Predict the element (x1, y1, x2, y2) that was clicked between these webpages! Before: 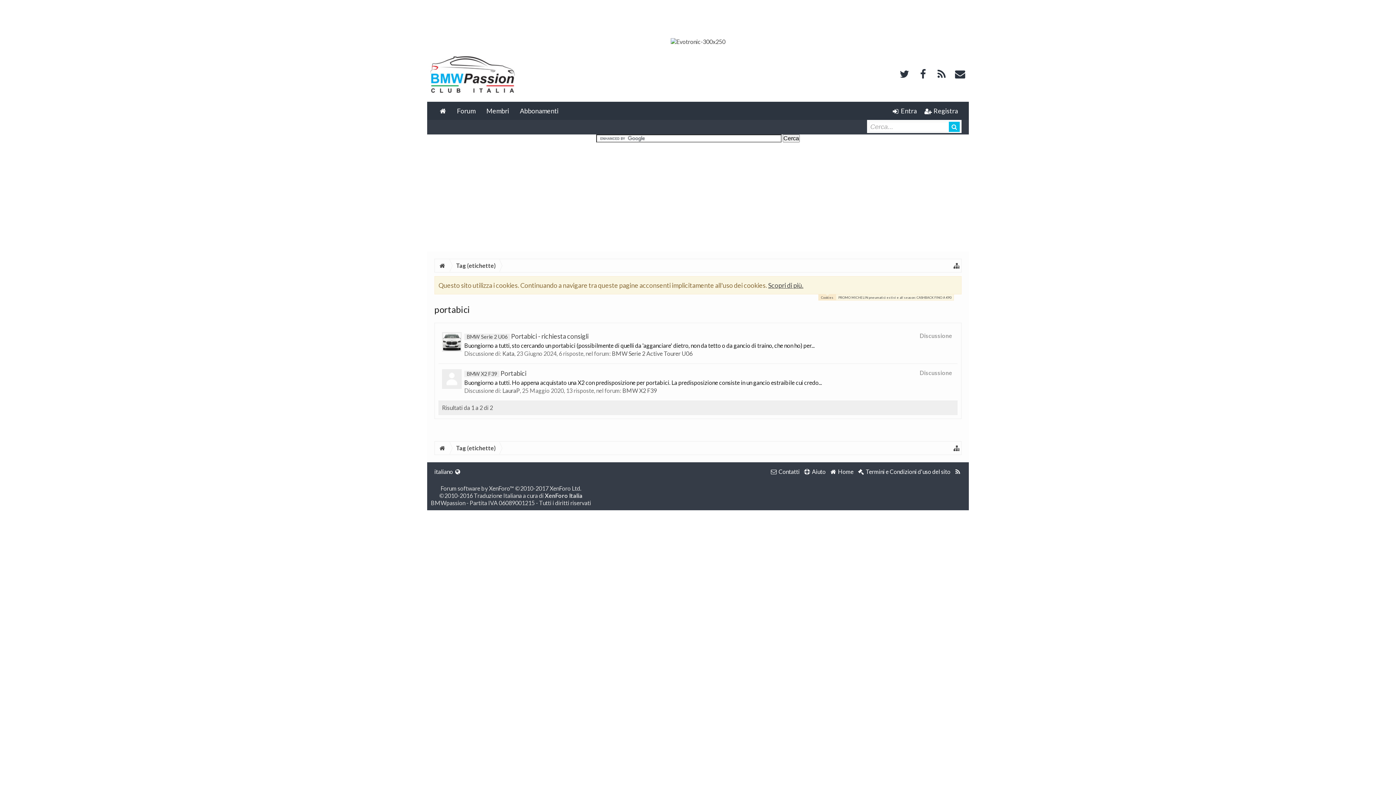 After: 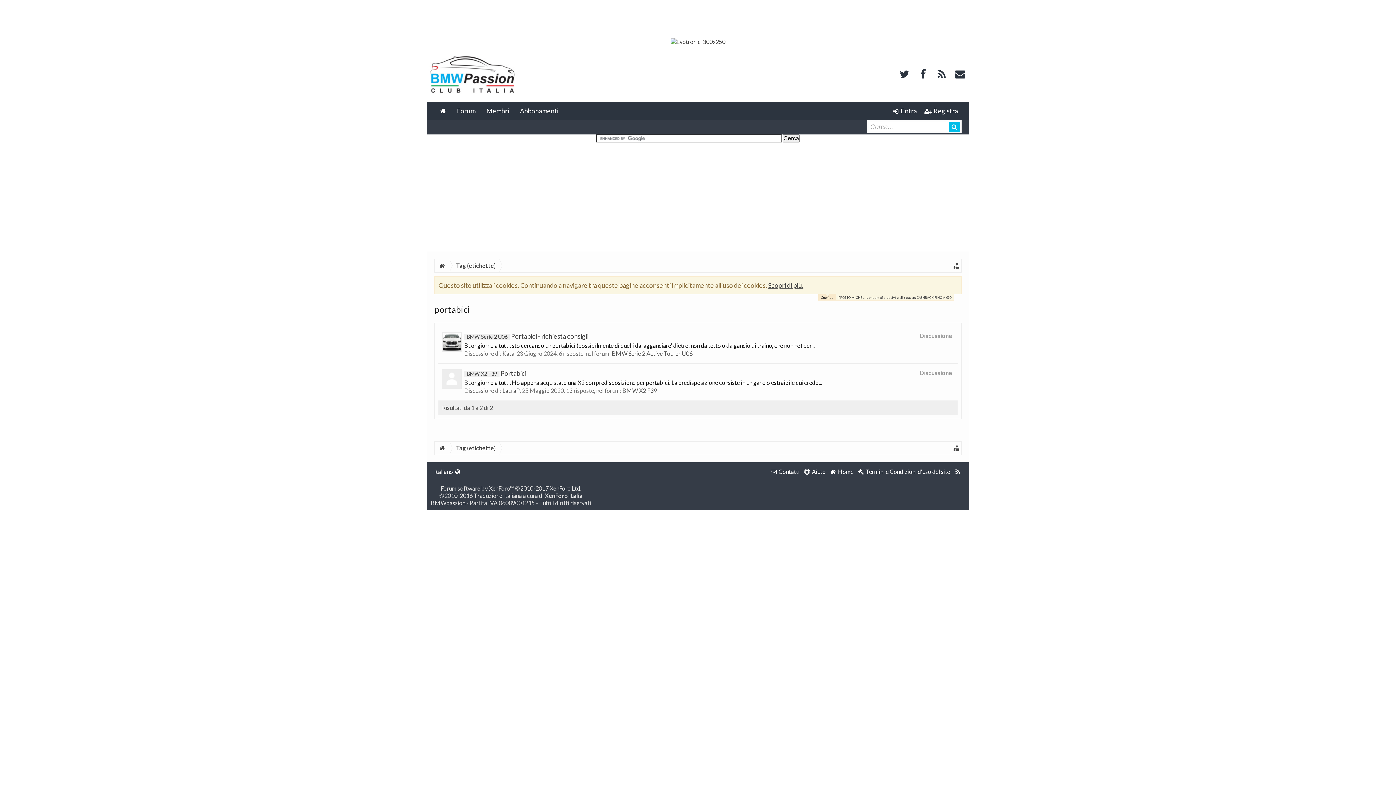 Action: label: Cookies bbox: (818, 294, 836, 300)